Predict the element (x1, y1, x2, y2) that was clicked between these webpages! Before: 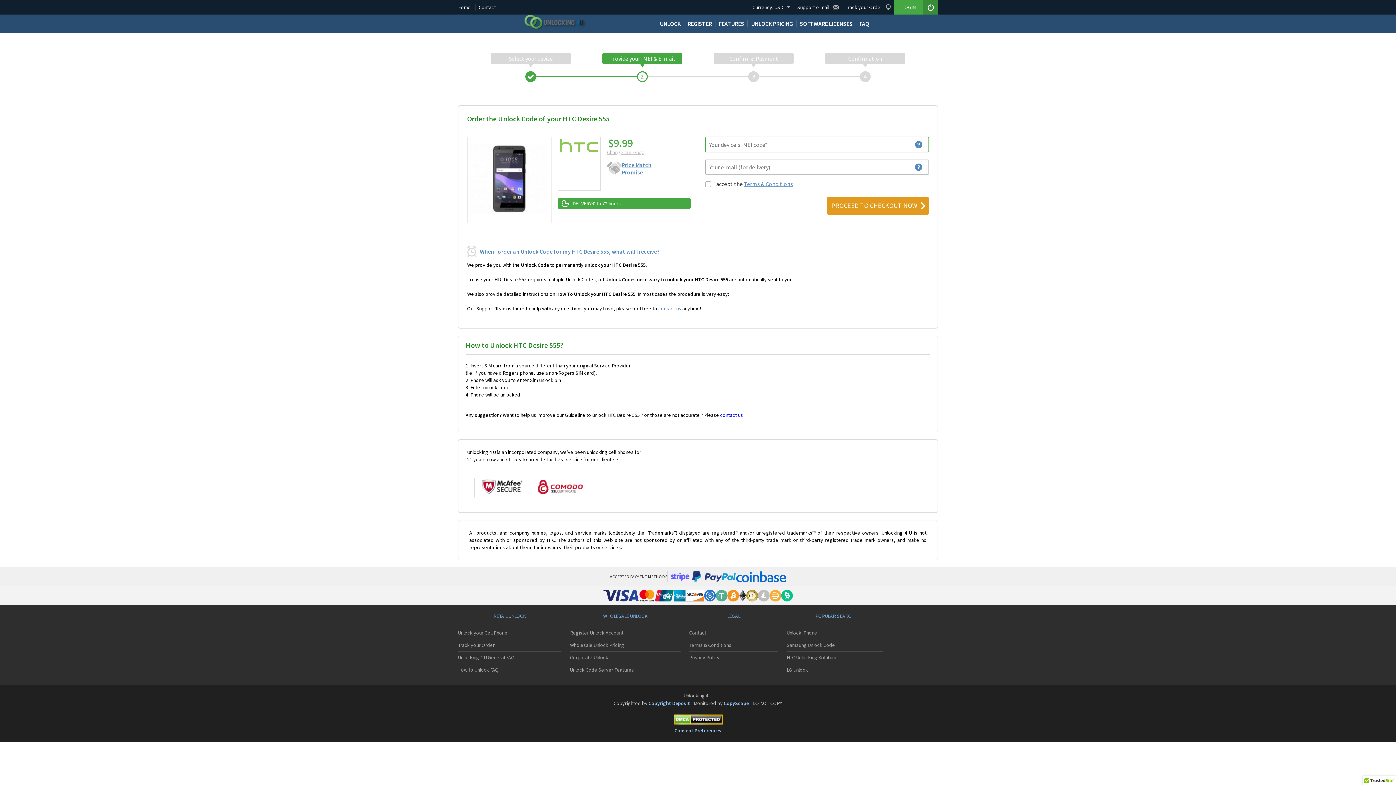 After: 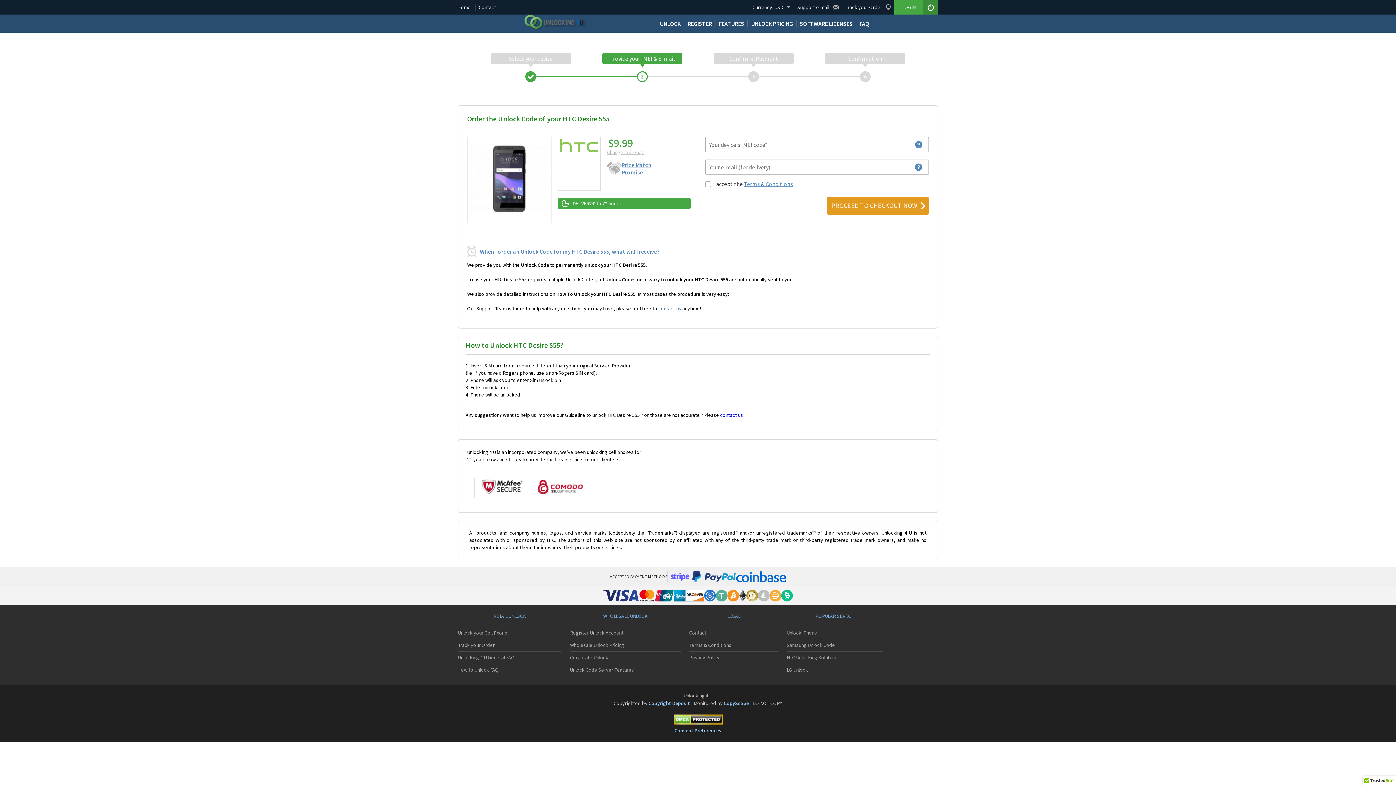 Action: bbox: (474, 478, 529, 497)